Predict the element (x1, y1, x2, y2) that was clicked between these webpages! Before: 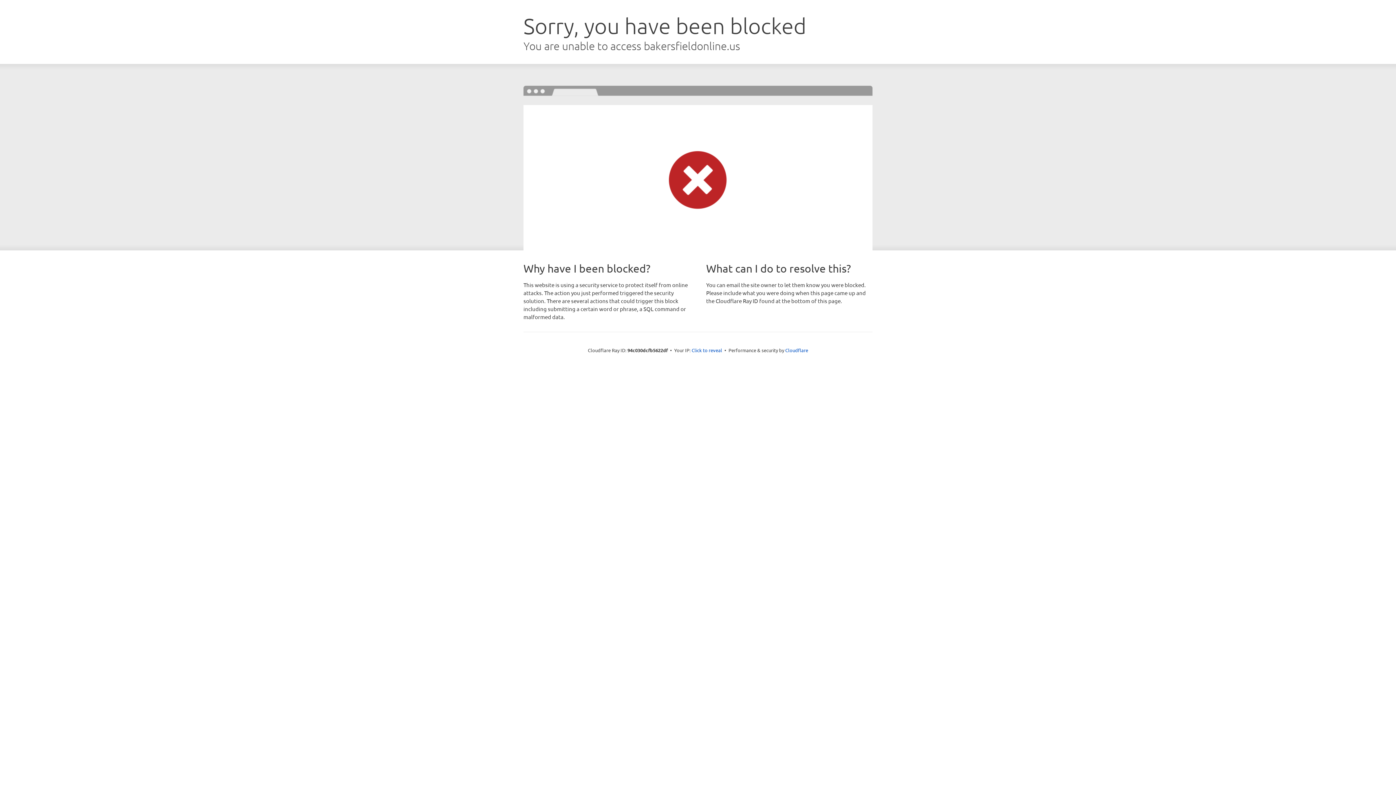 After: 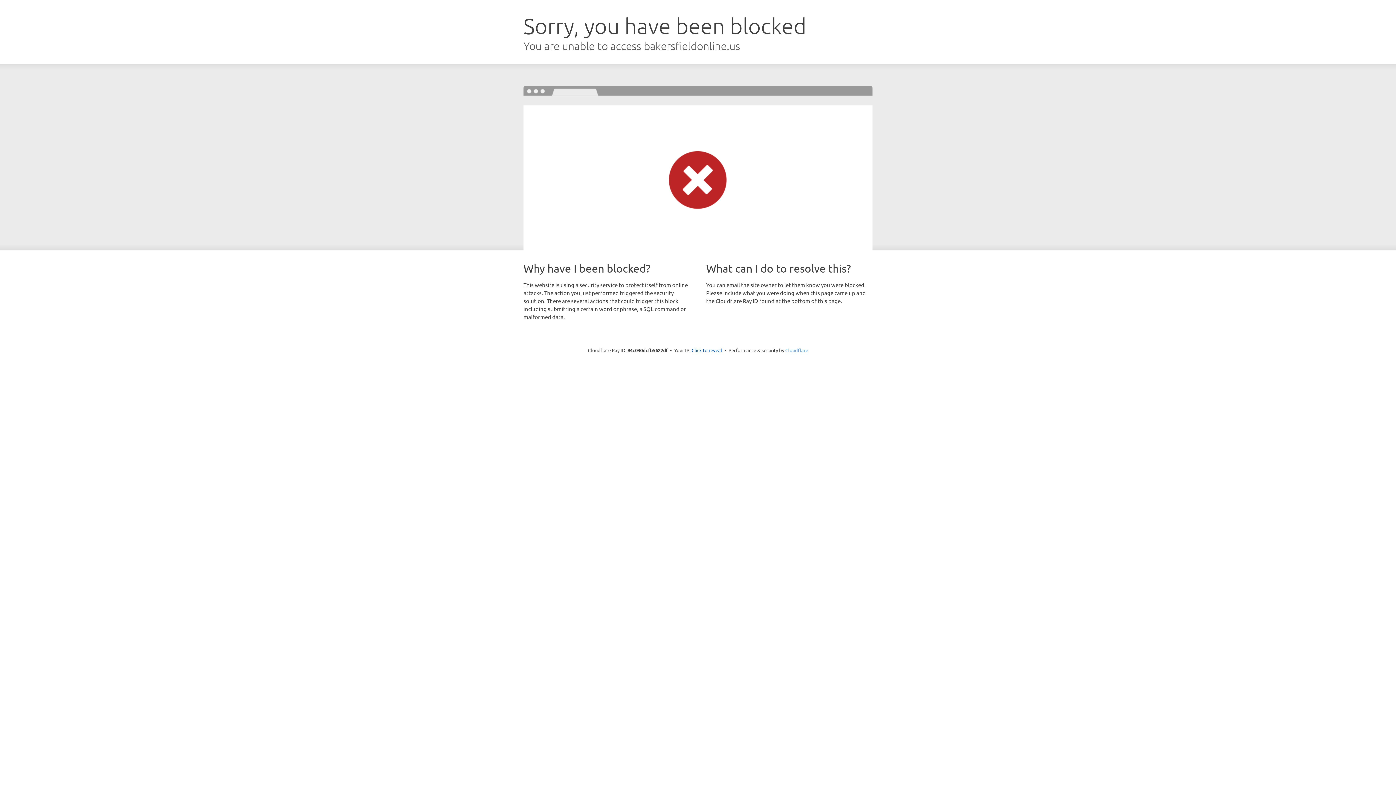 Action: bbox: (785, 347, 808, 353) label: Cloudflare